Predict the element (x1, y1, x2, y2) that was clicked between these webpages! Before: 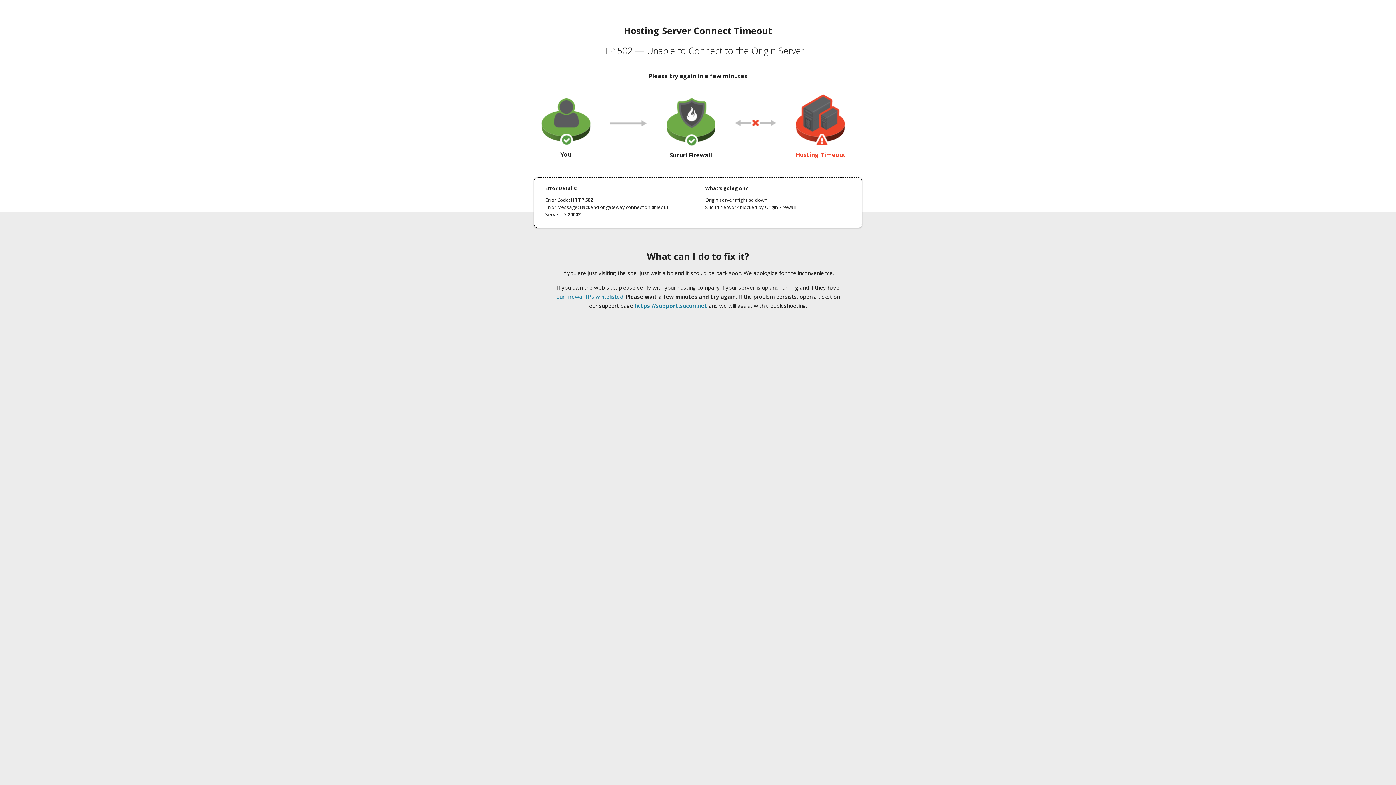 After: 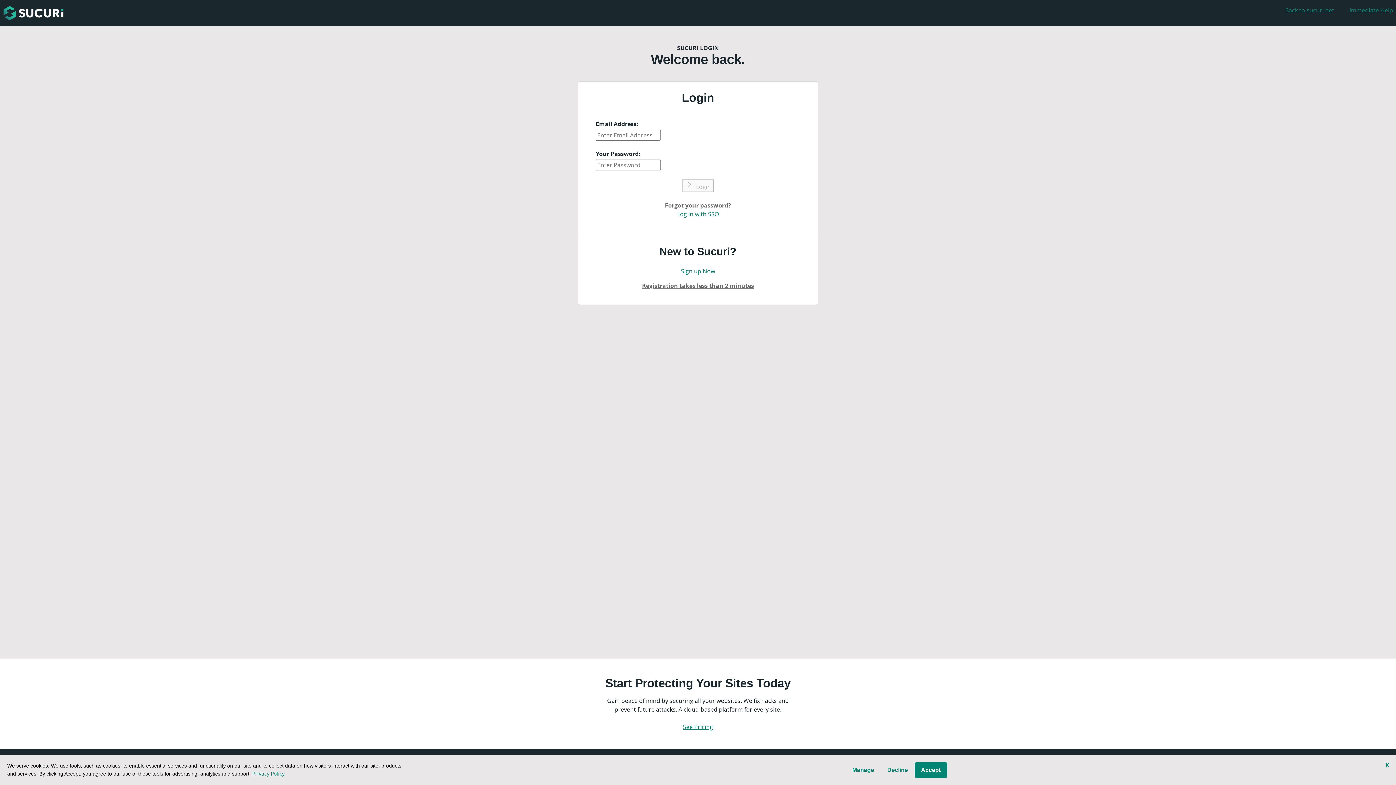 Action: label: https://support.sucuri.net bbox: (634, 302, 707, 309)